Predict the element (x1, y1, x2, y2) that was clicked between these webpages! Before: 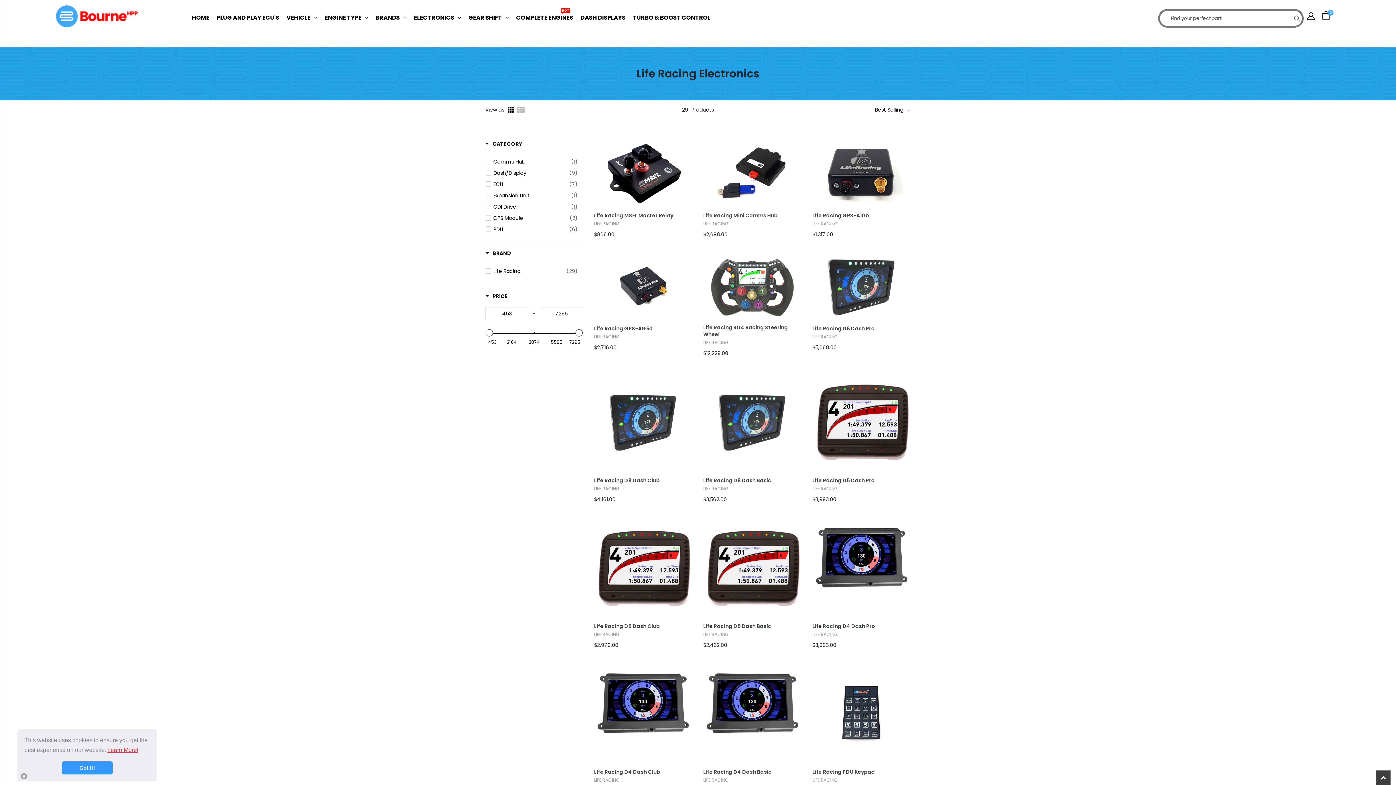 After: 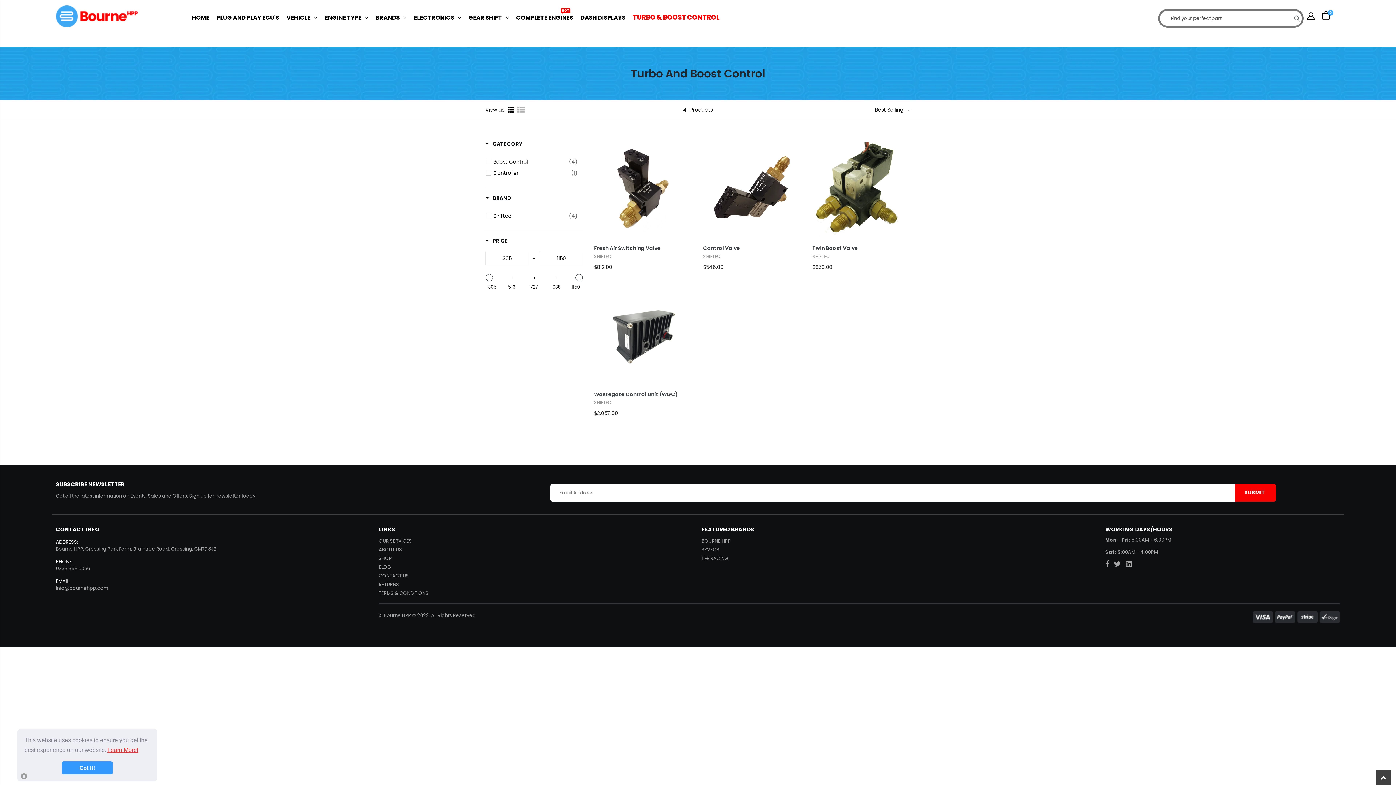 Action: label: TURBO & BOOST CONTROL bbox: (627, 8, 711, 24)